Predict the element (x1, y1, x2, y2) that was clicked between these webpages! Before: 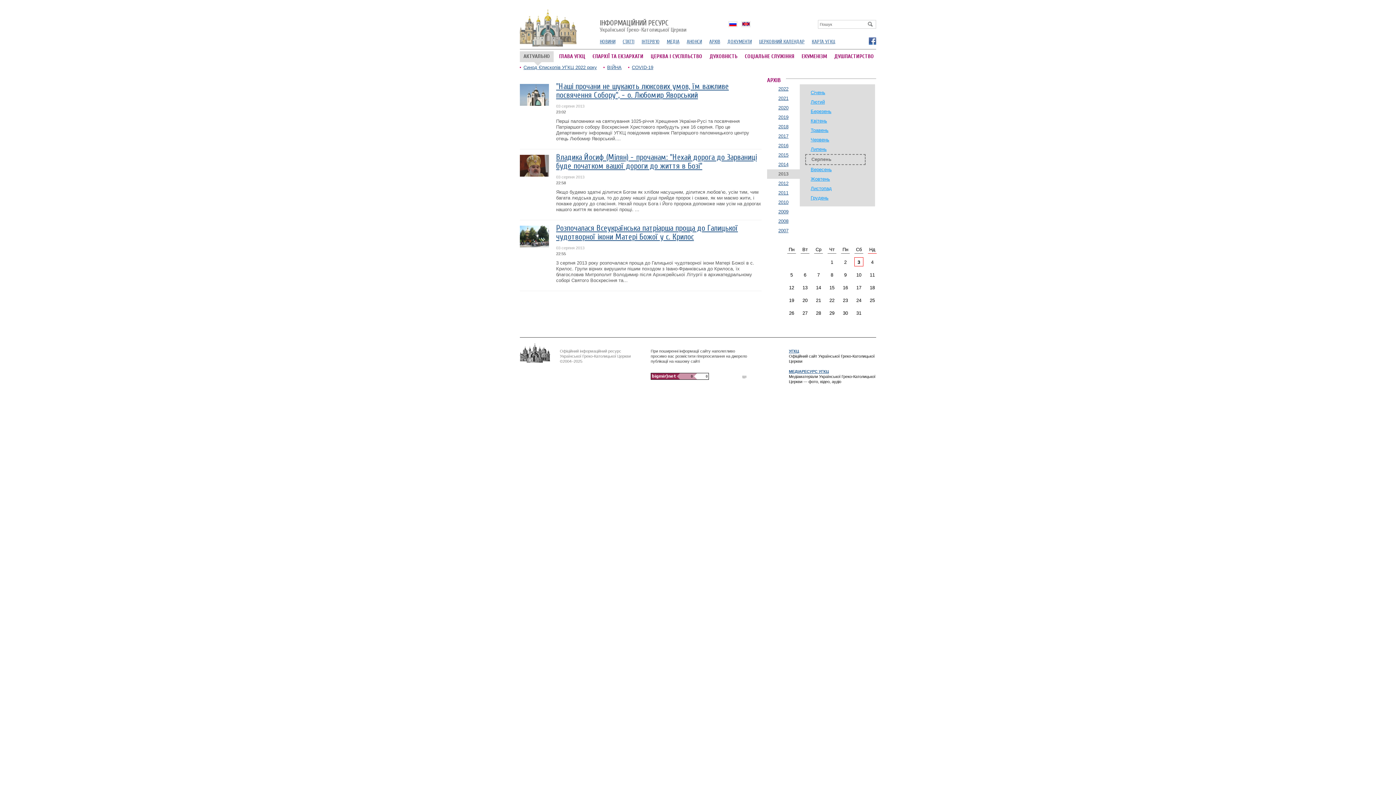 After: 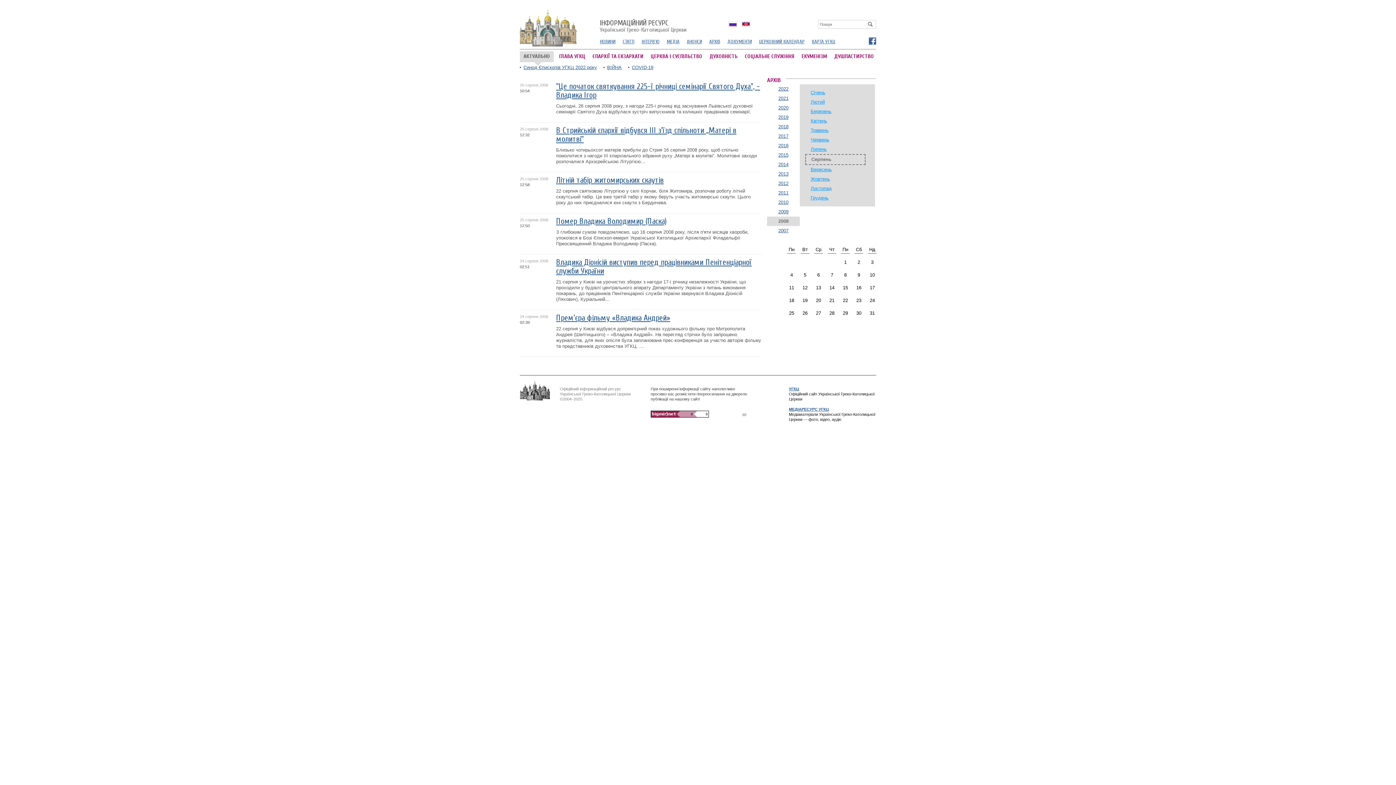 Action: label: 2008 bbox: (767, 216, 800, 226)